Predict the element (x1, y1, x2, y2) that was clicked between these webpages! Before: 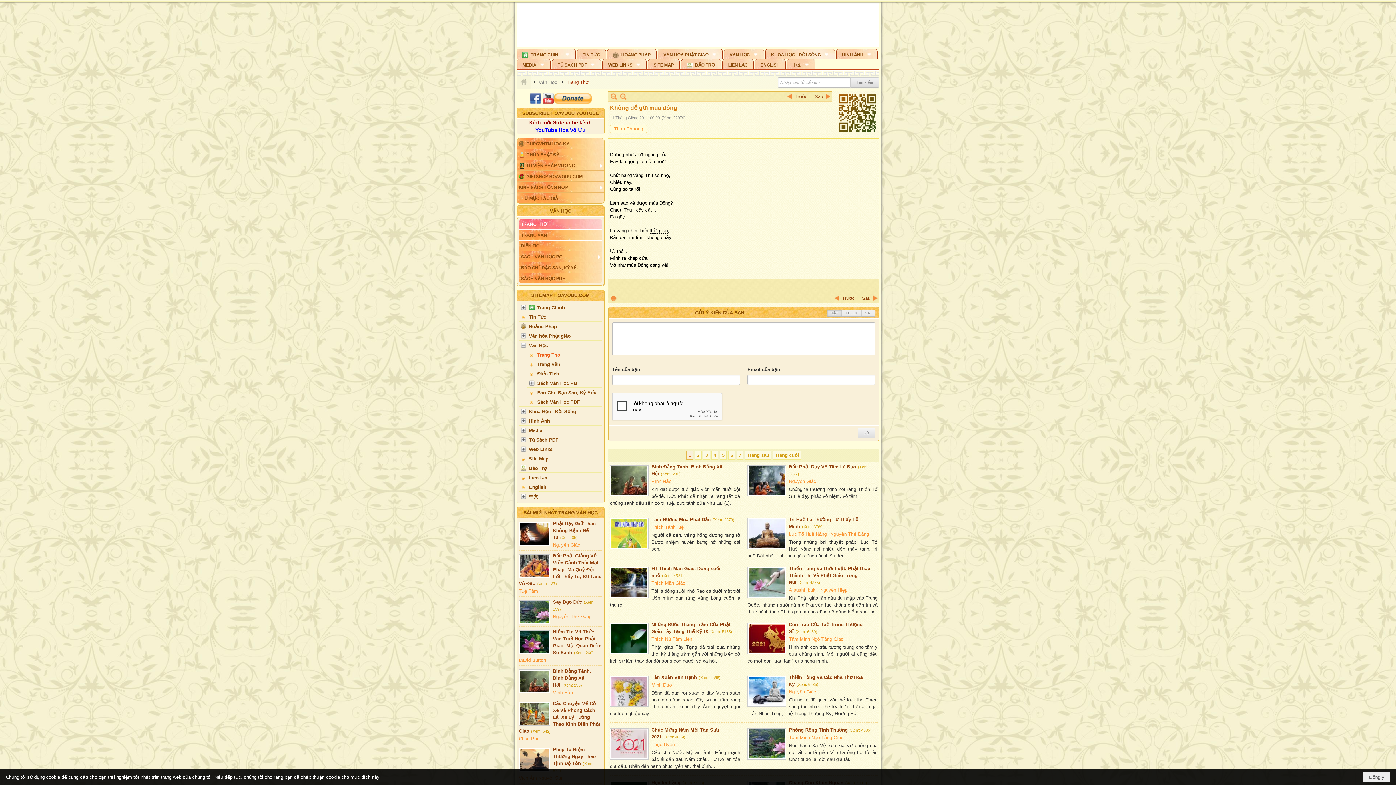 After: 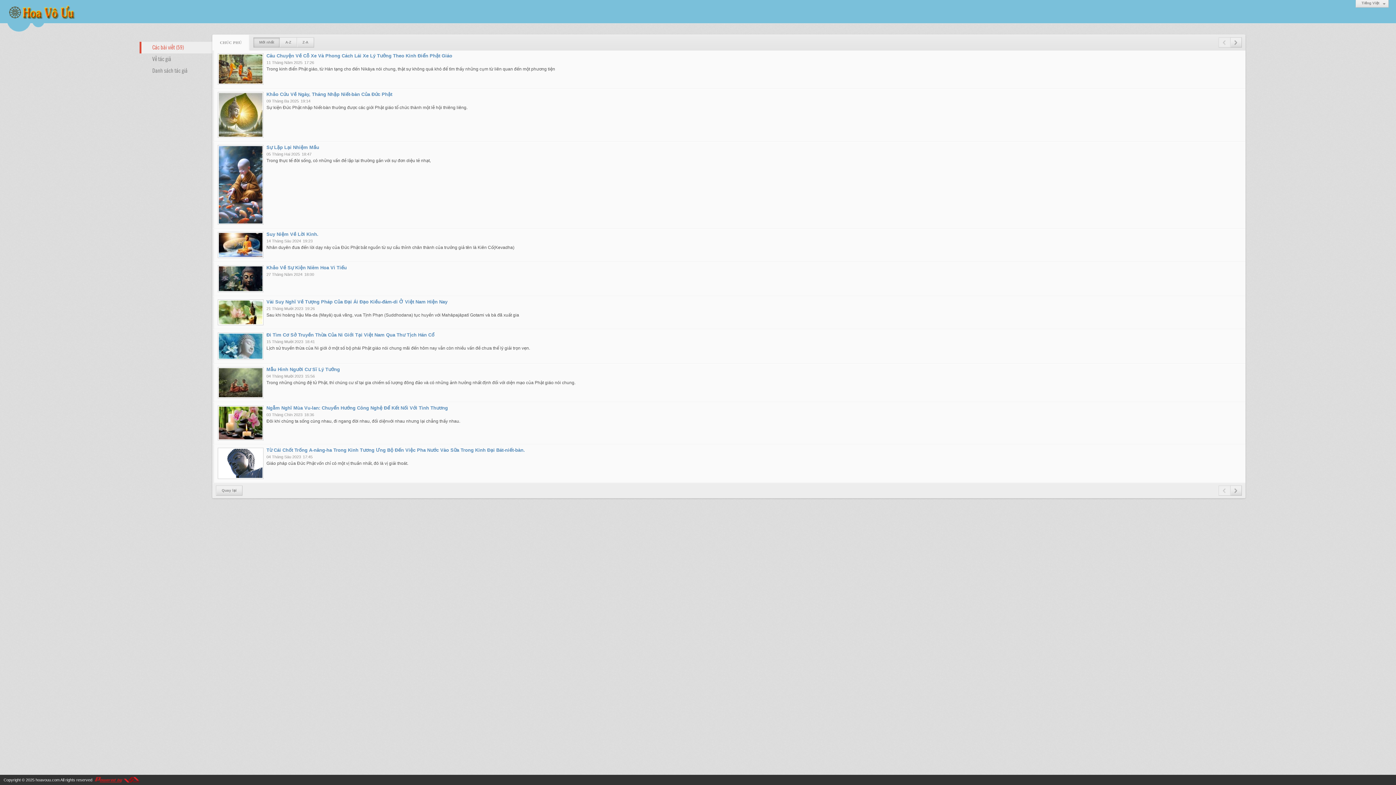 Action: label: Chúc Phú bbox: (518, 736, 539, 741)